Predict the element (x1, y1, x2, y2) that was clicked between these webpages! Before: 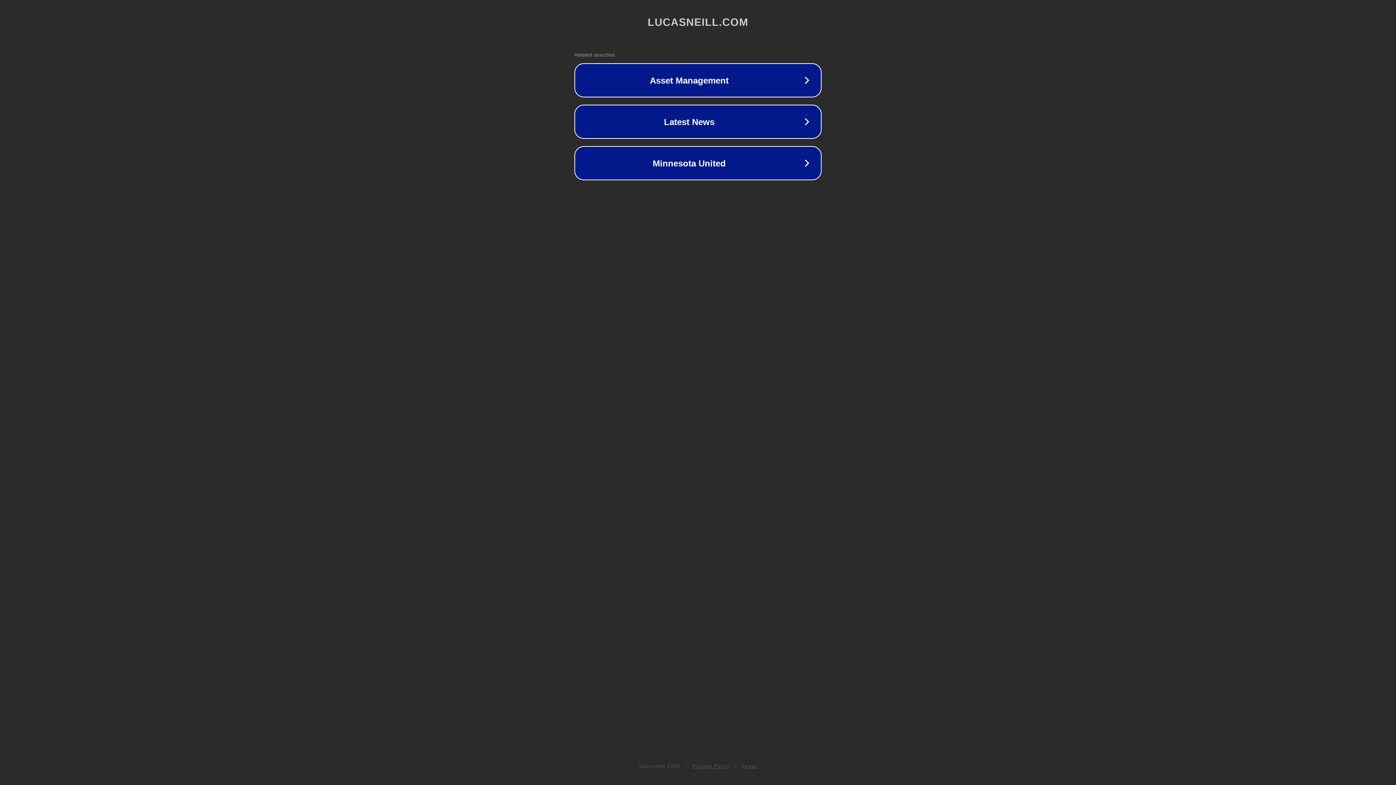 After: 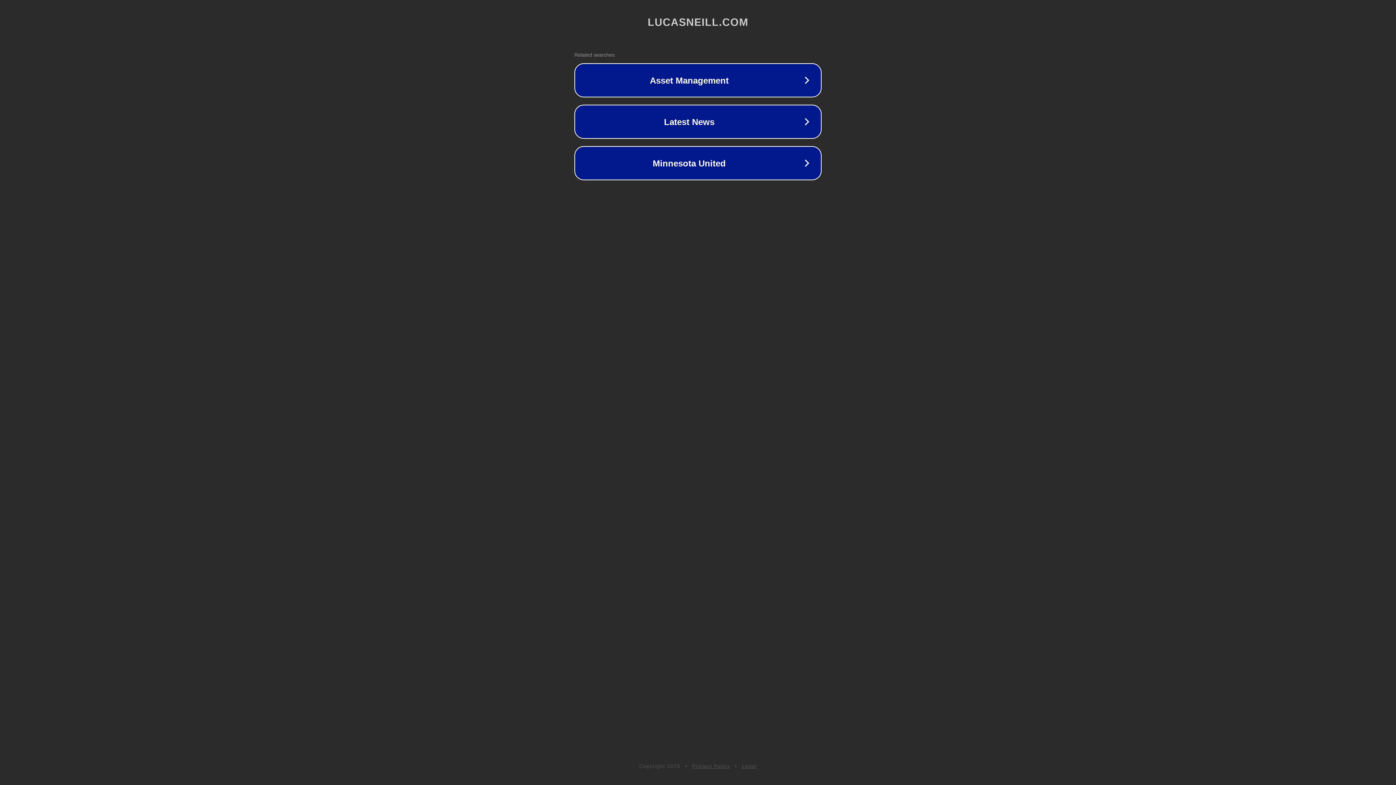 Action: label: Privacy Policy bbox: (692, 763, 730, 769)